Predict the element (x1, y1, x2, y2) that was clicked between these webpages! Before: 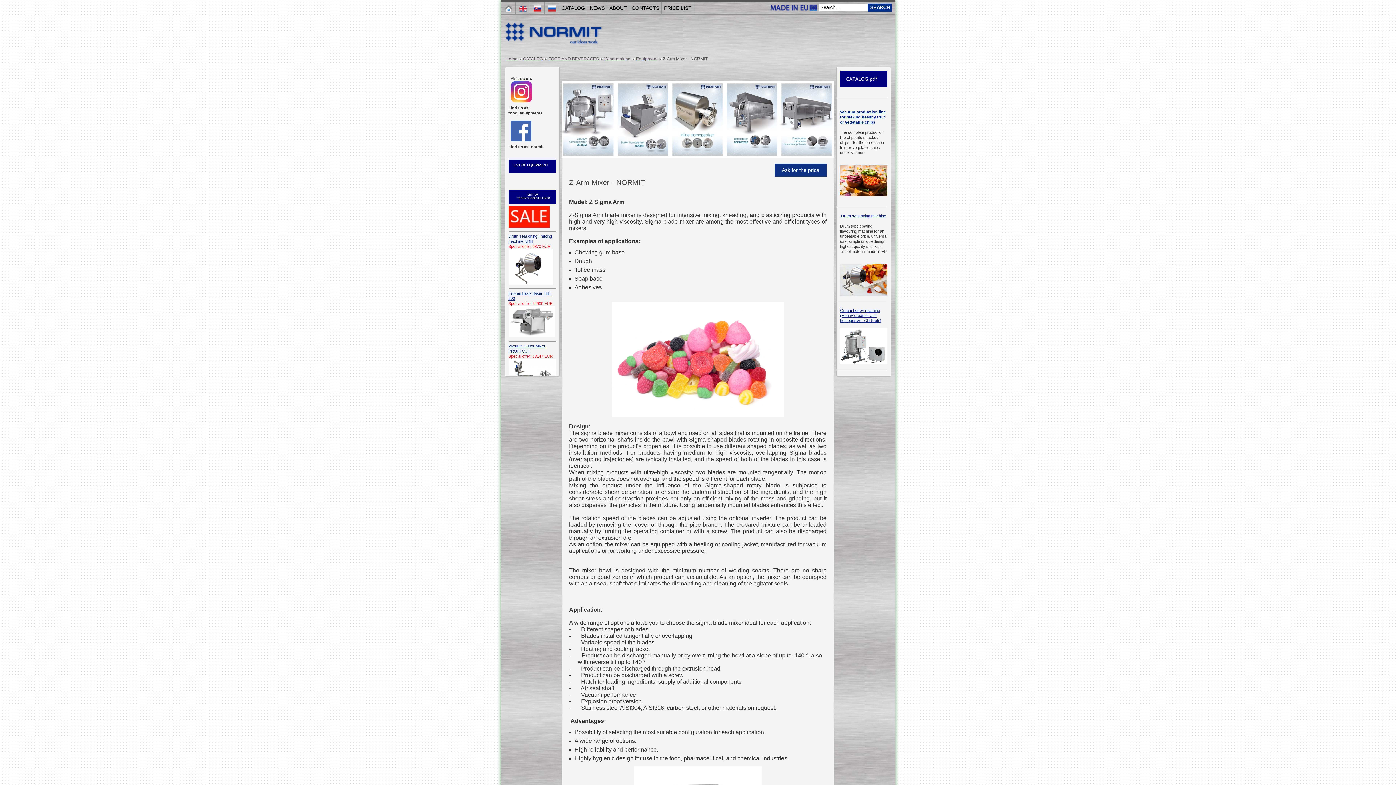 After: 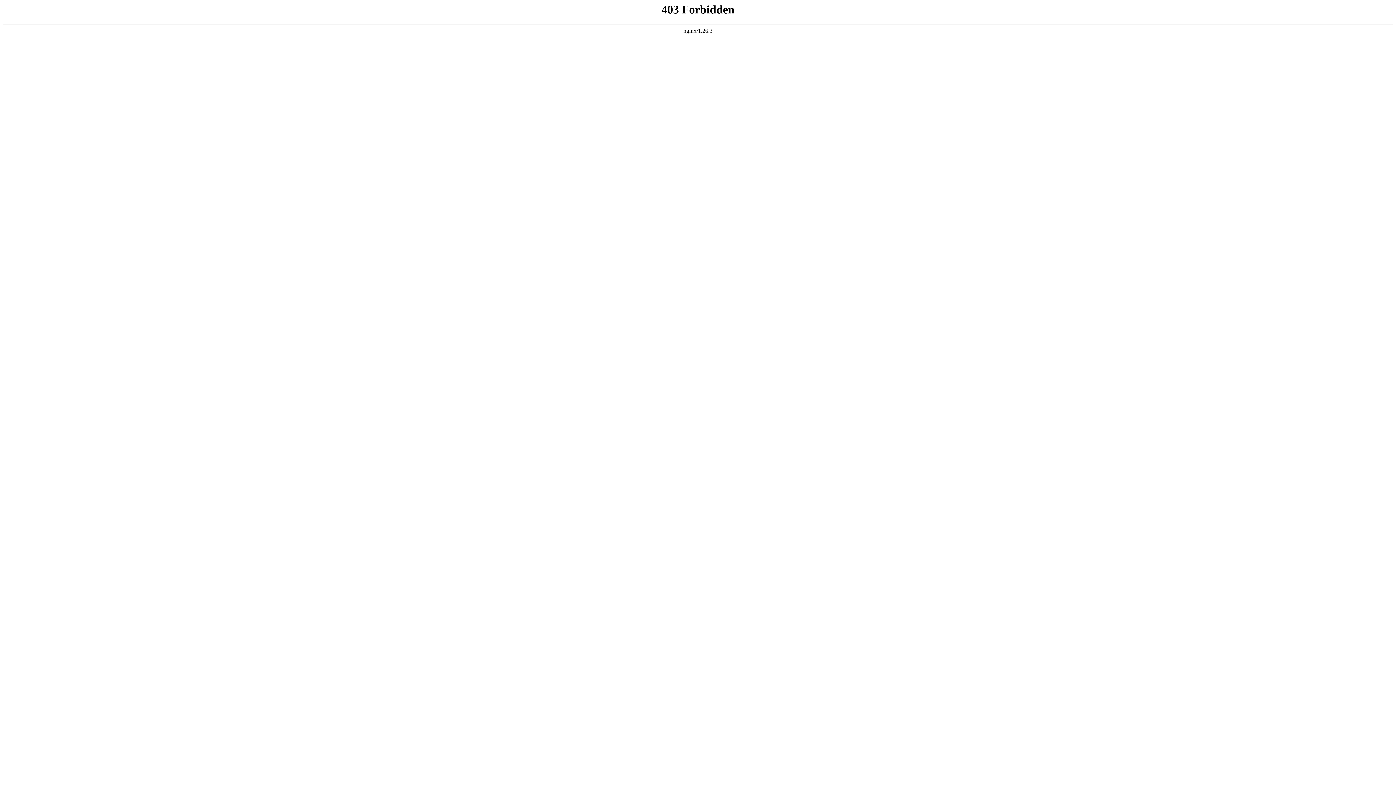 Action: bbox: (508, 171, 555, 175)